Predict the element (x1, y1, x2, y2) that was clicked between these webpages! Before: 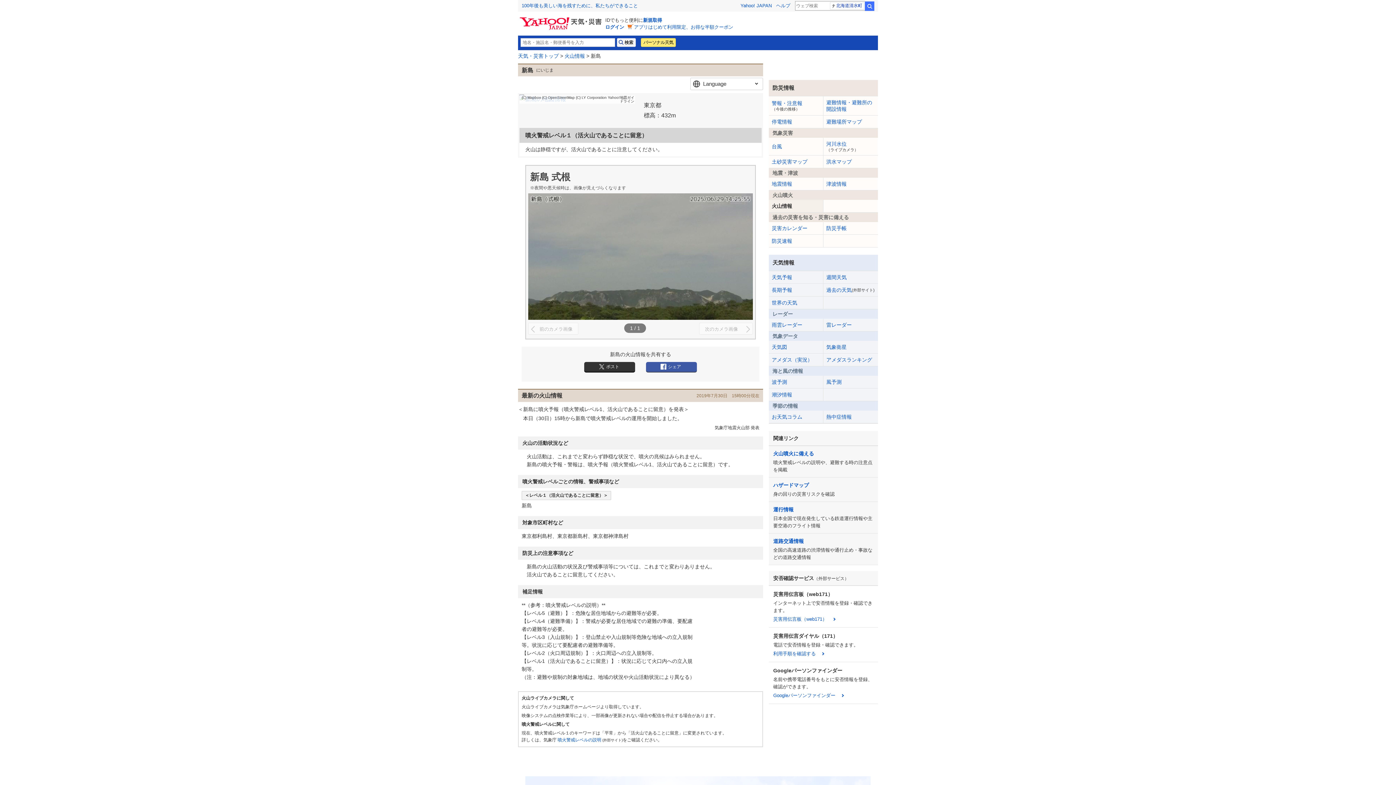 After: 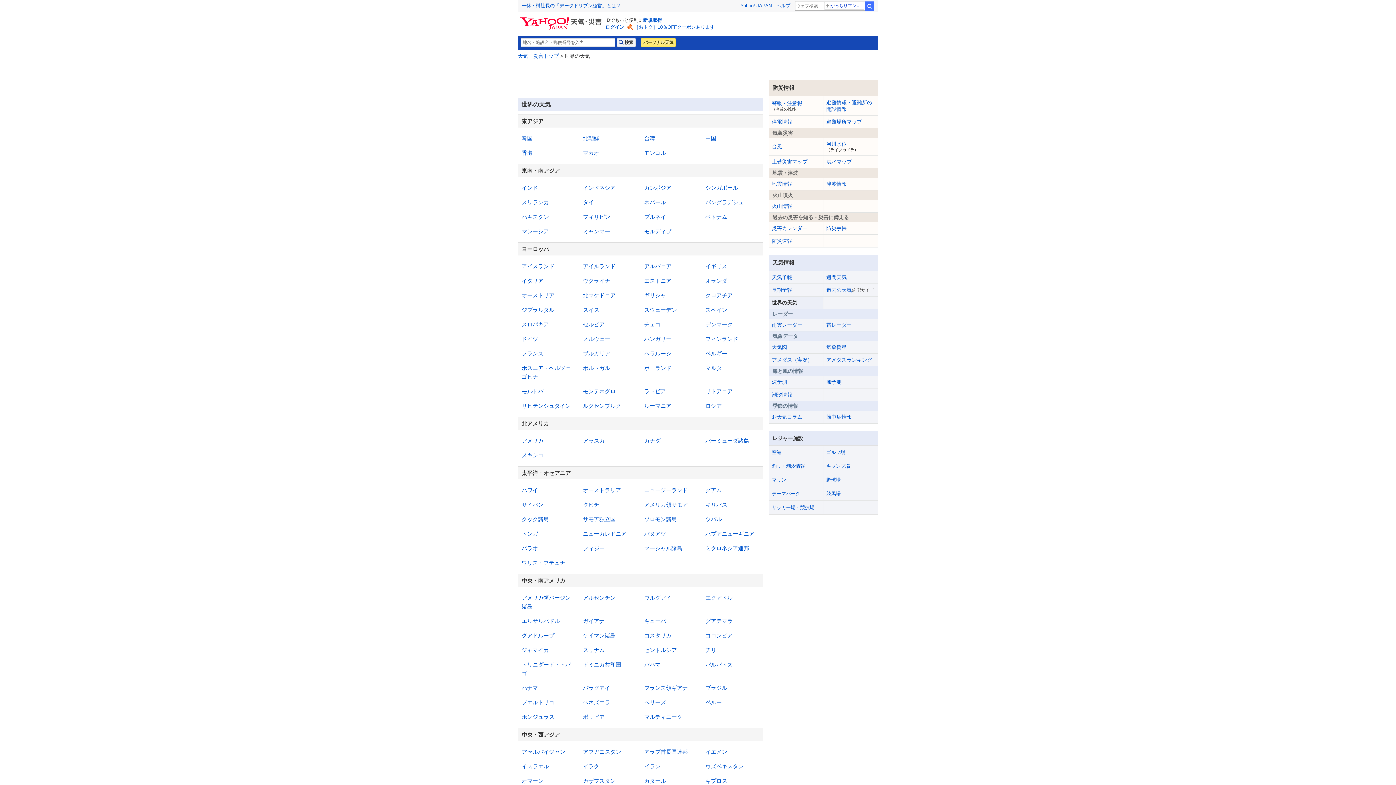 Action: label: 世界の天気 bbox: (769, 296, 823, 309)